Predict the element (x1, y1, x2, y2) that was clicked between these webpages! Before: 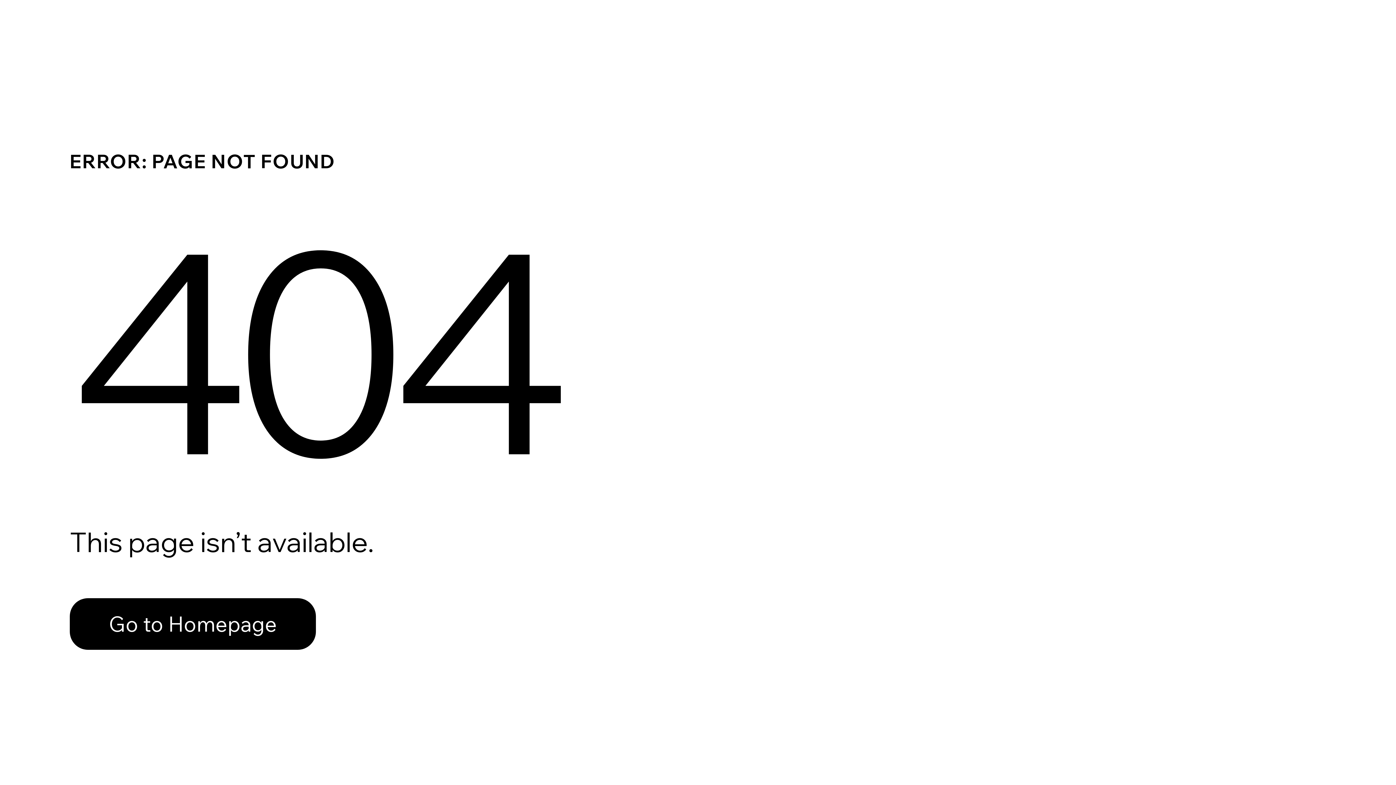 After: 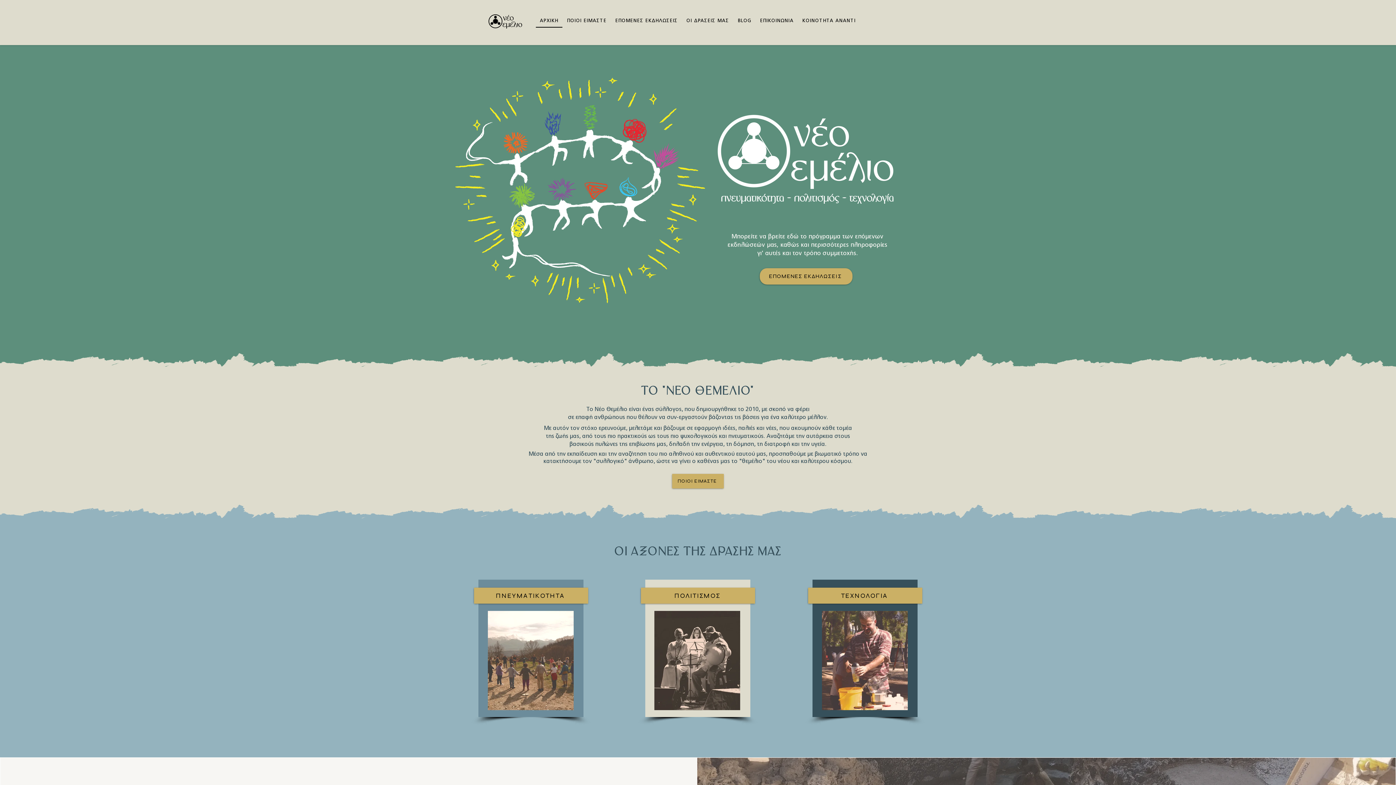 Action: bbox: (69, 598, 316, 650) label: Go to Homepage